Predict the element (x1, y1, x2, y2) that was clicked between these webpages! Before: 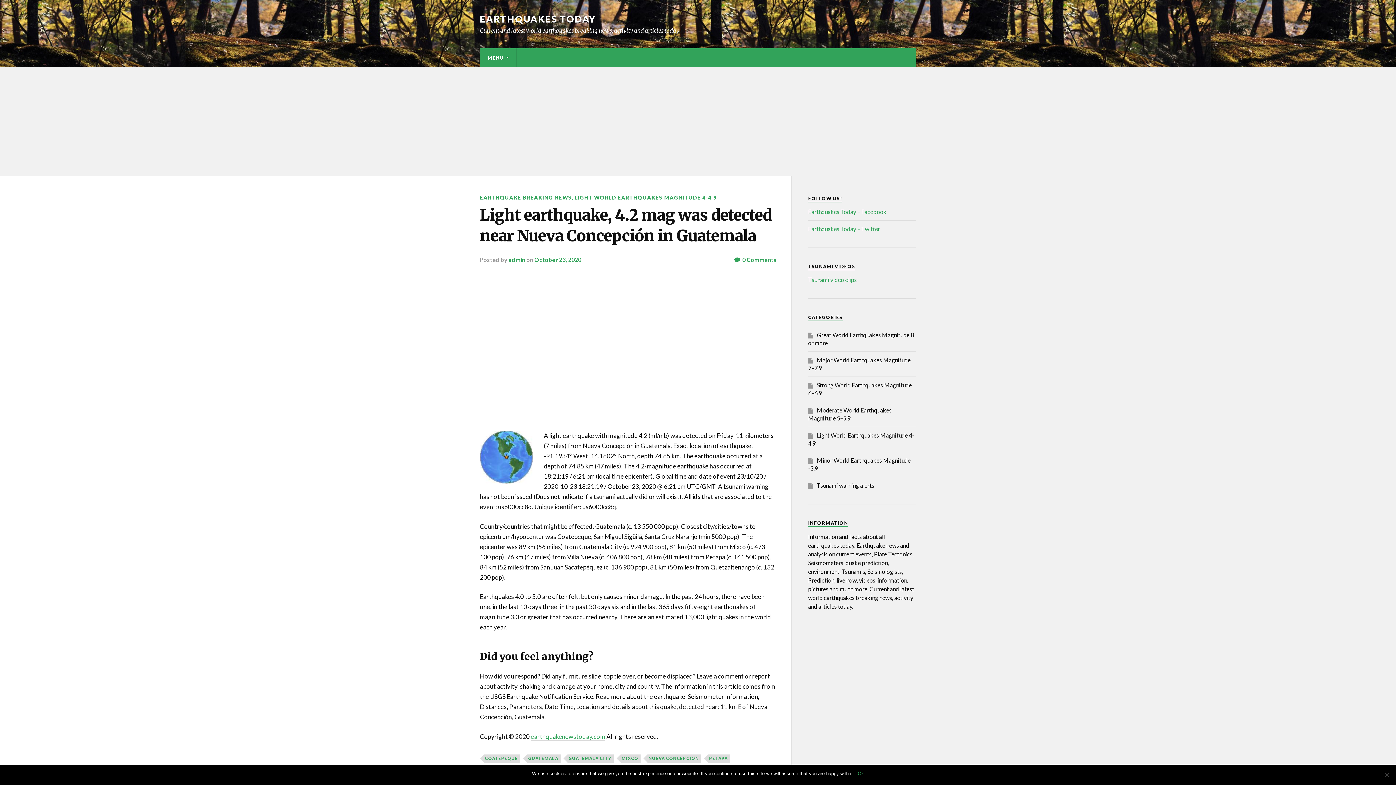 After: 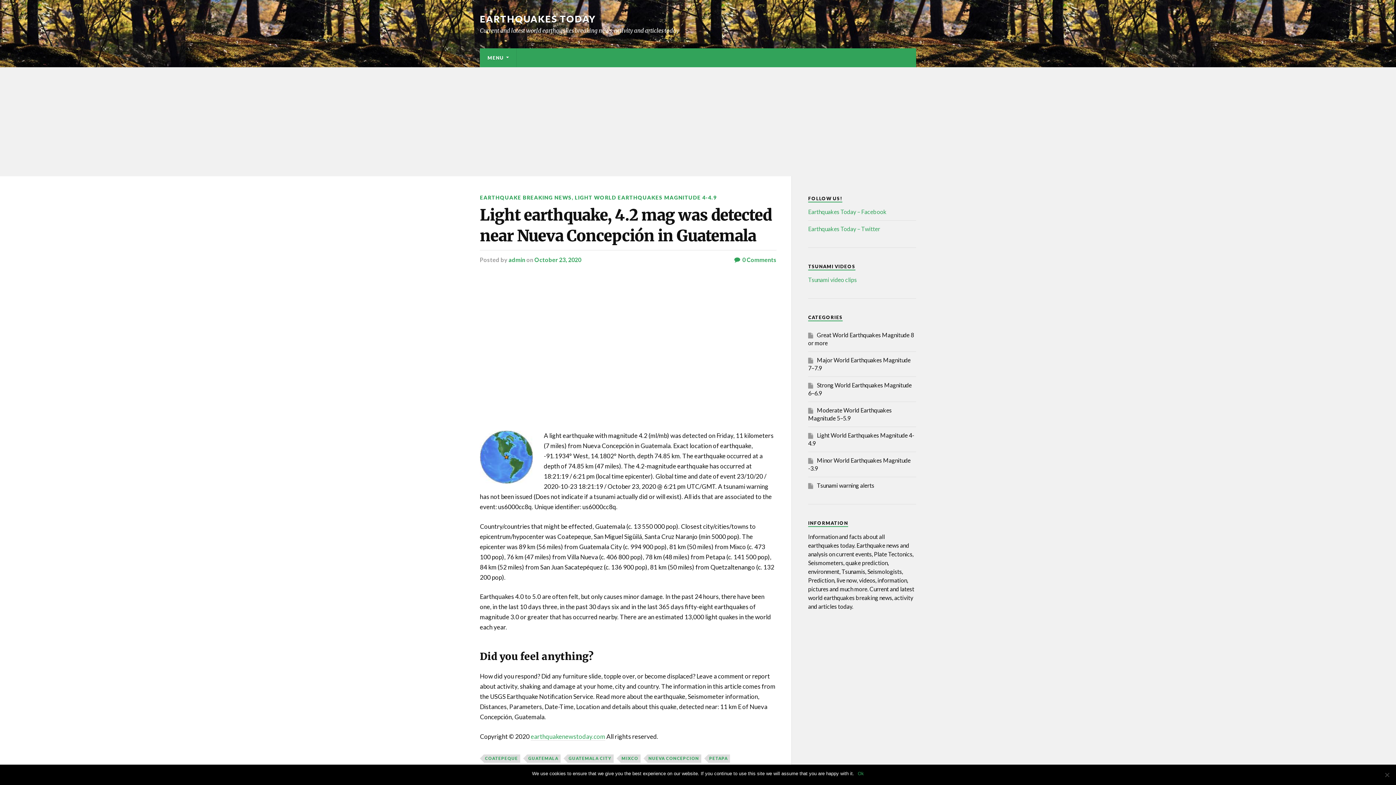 Action: label: Earthquakes Today – Twitter bbox: (808, 225, 880, 232)